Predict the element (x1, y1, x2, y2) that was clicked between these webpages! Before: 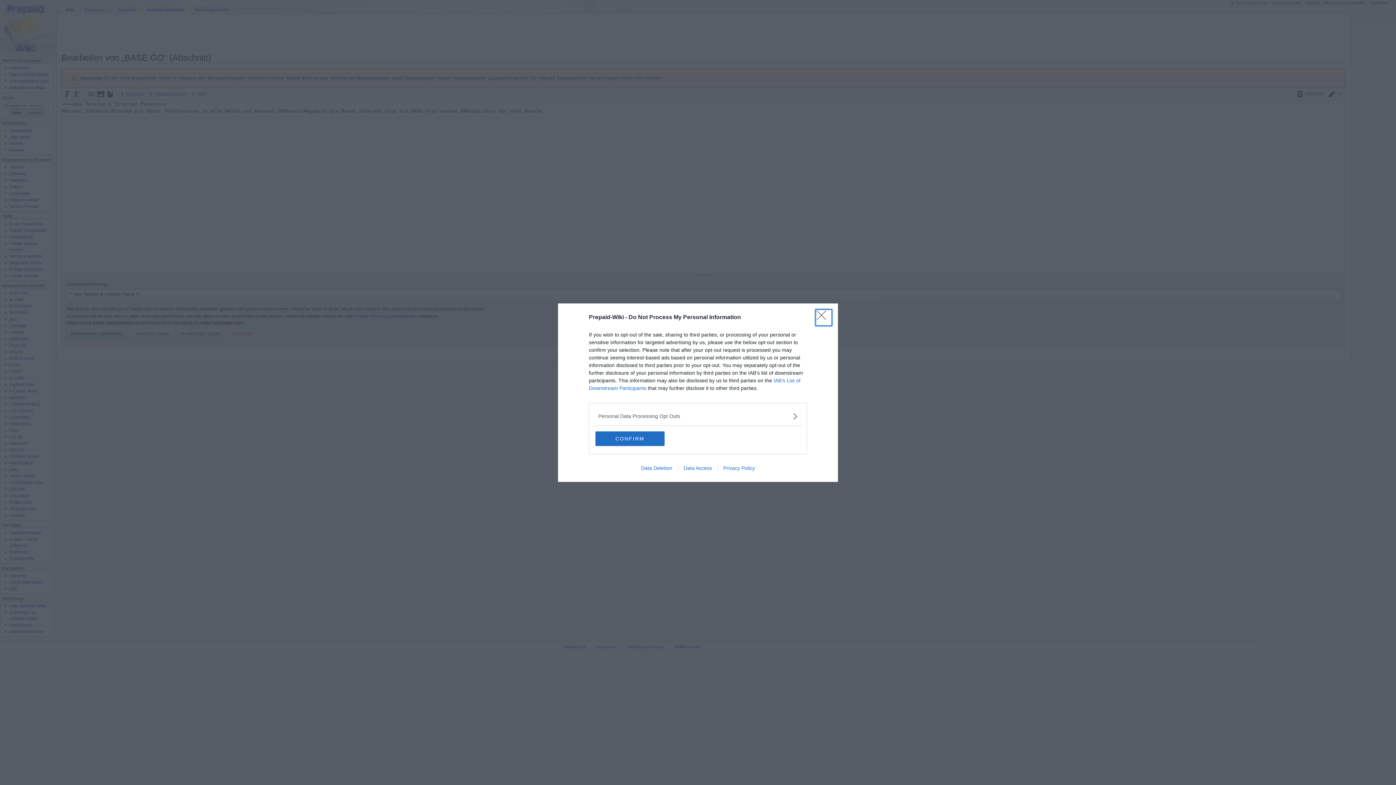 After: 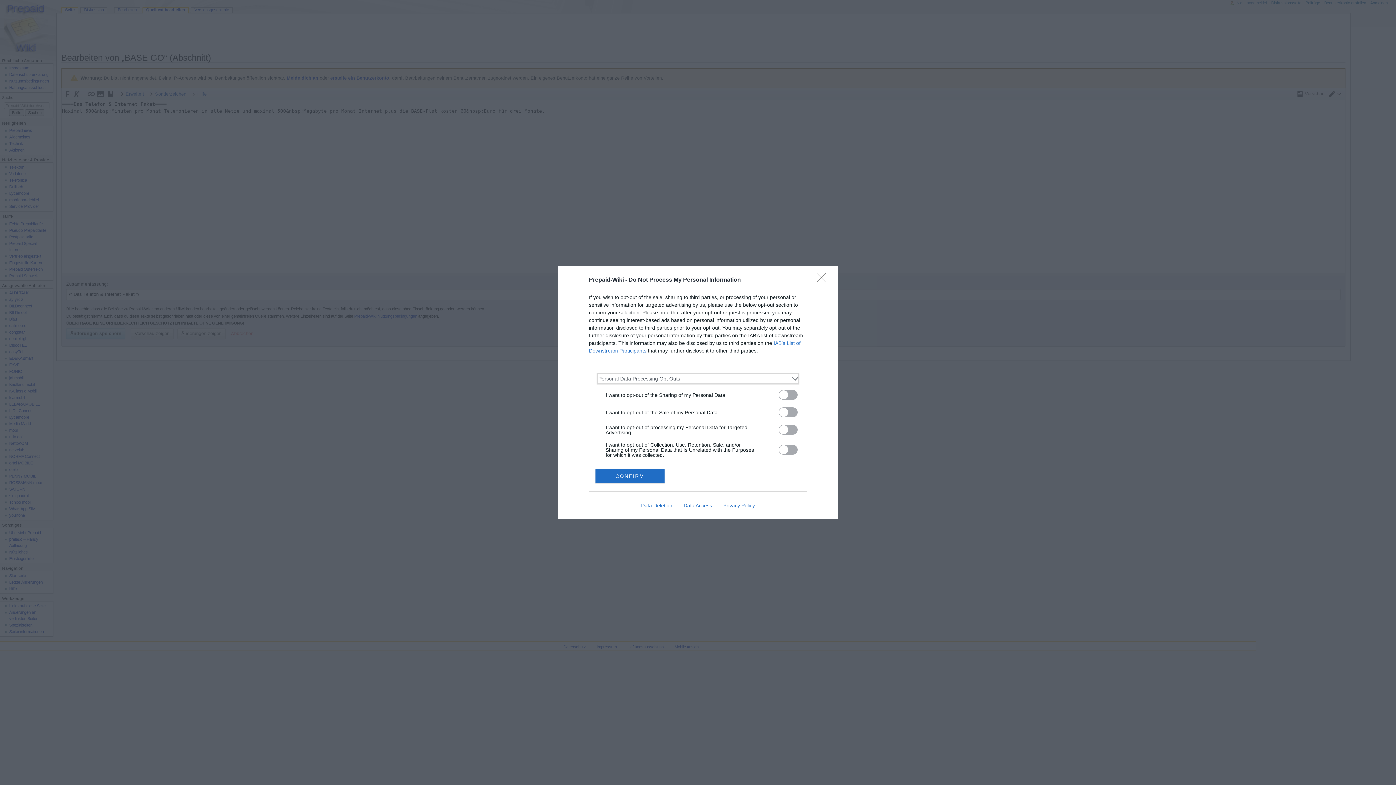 Action: label: Opt-Outs bbox: (598, 412, 797, 420)